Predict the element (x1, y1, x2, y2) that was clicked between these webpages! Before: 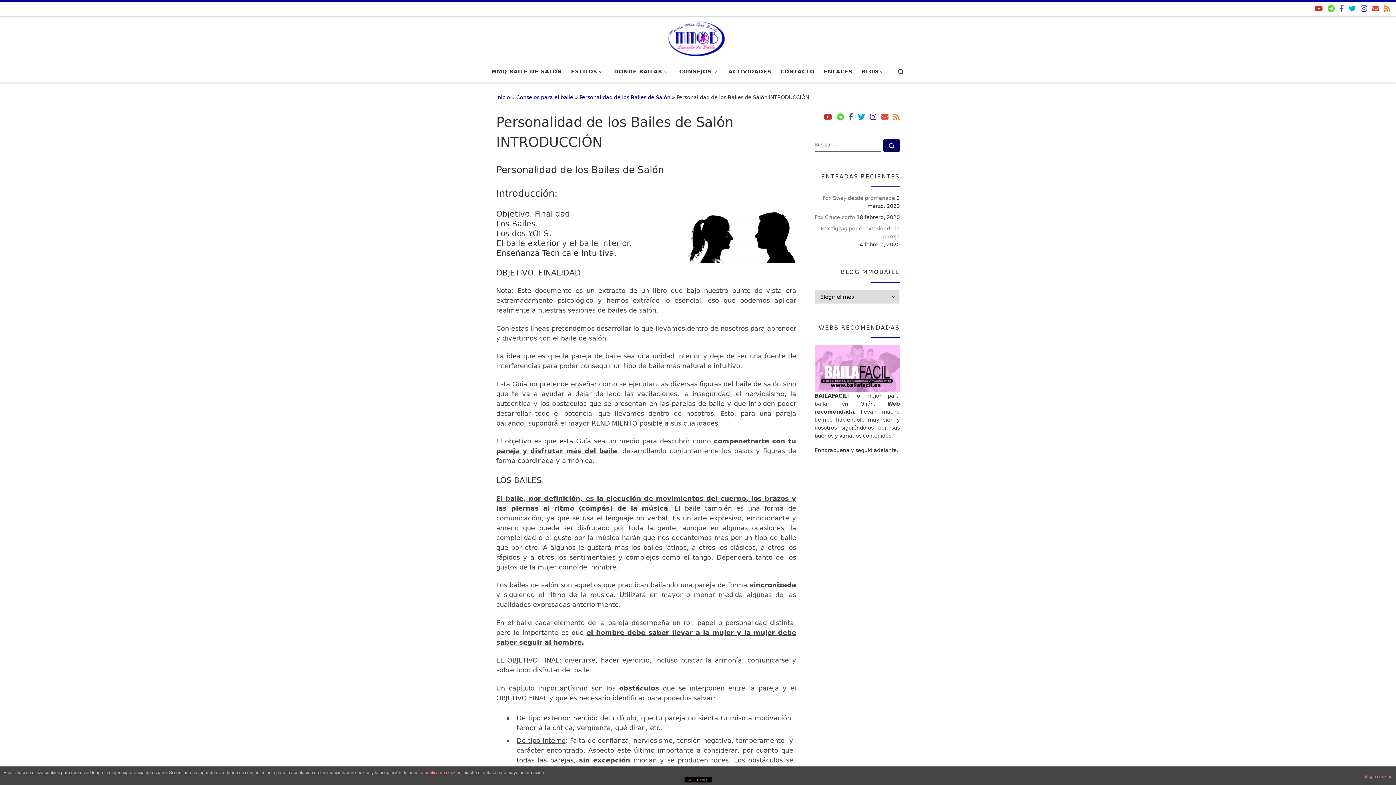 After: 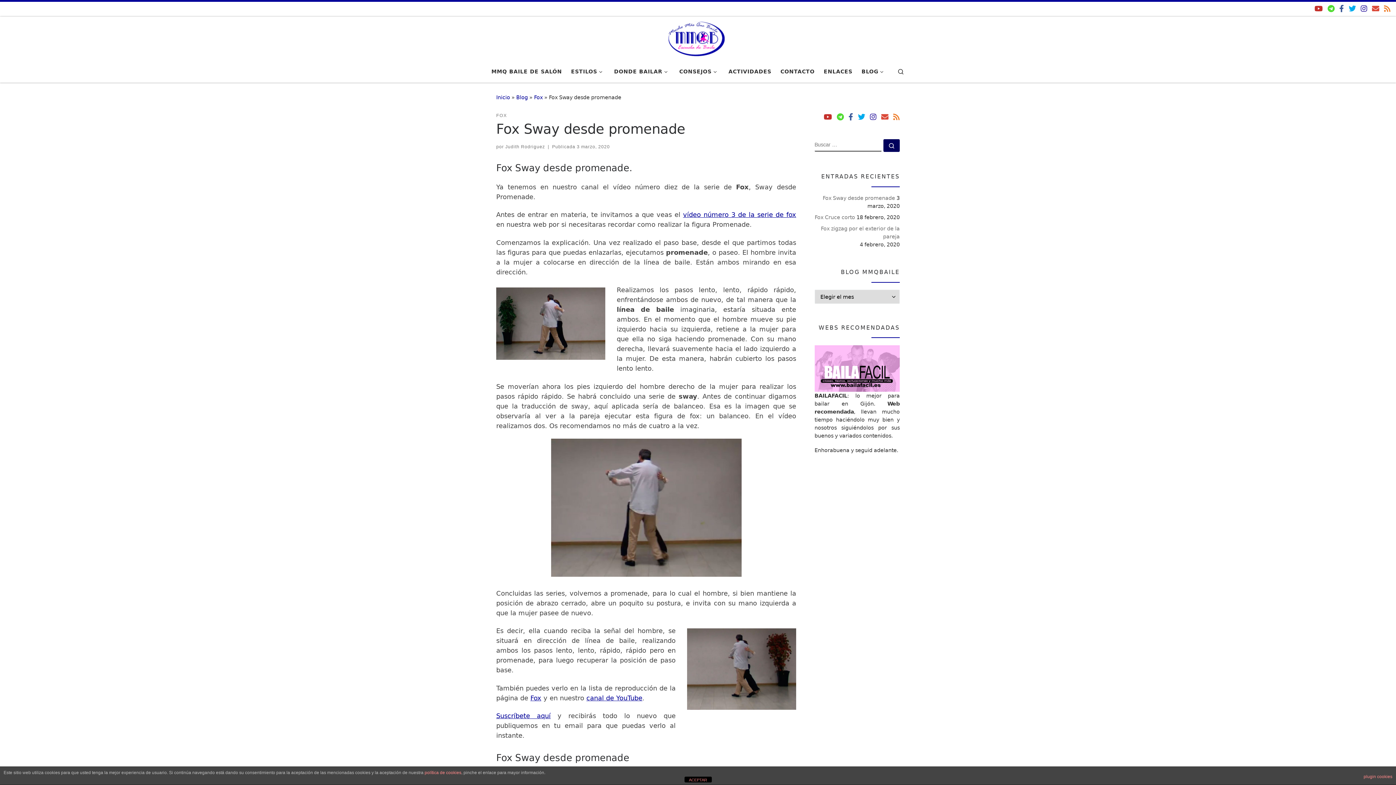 Action: bbox: (822, 190, 895, 198) label: Fox Sway desde promenade